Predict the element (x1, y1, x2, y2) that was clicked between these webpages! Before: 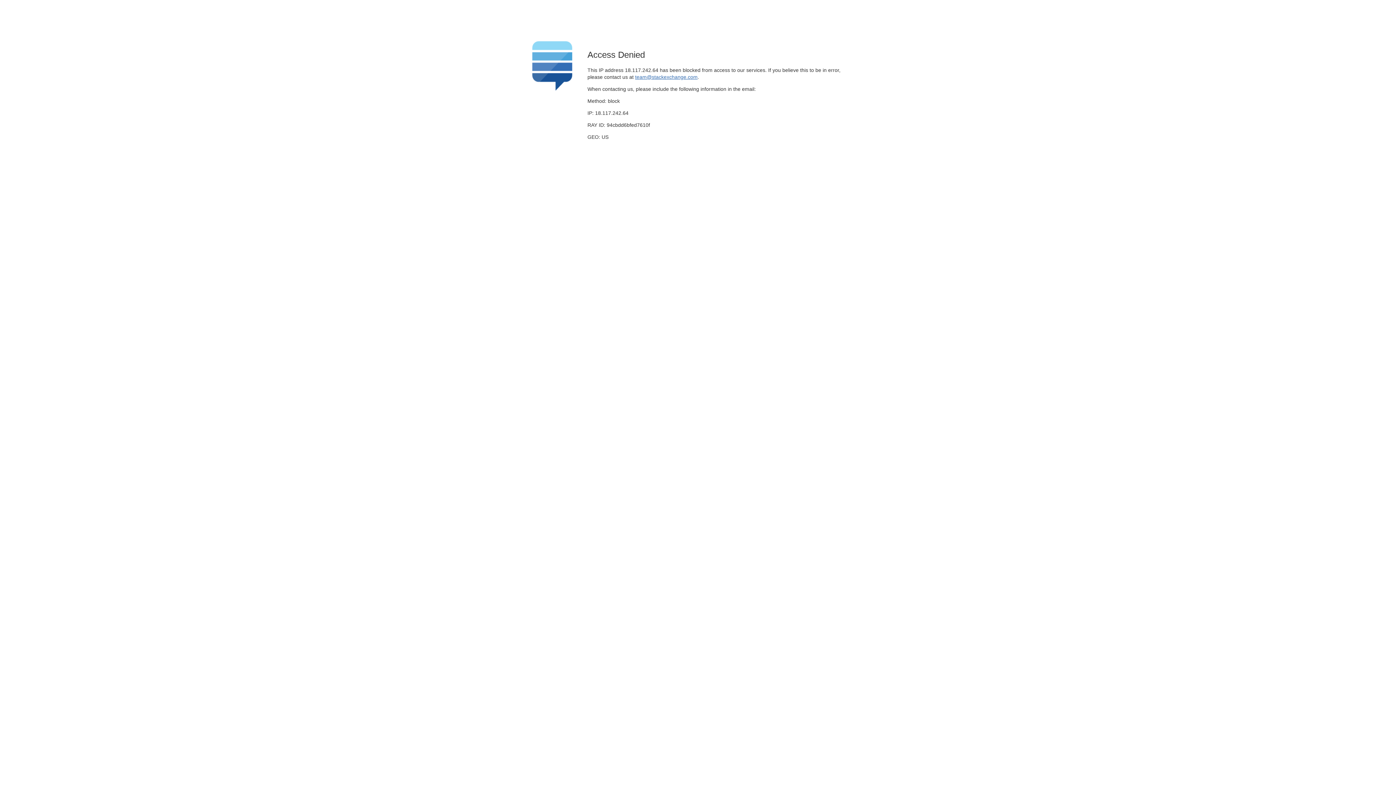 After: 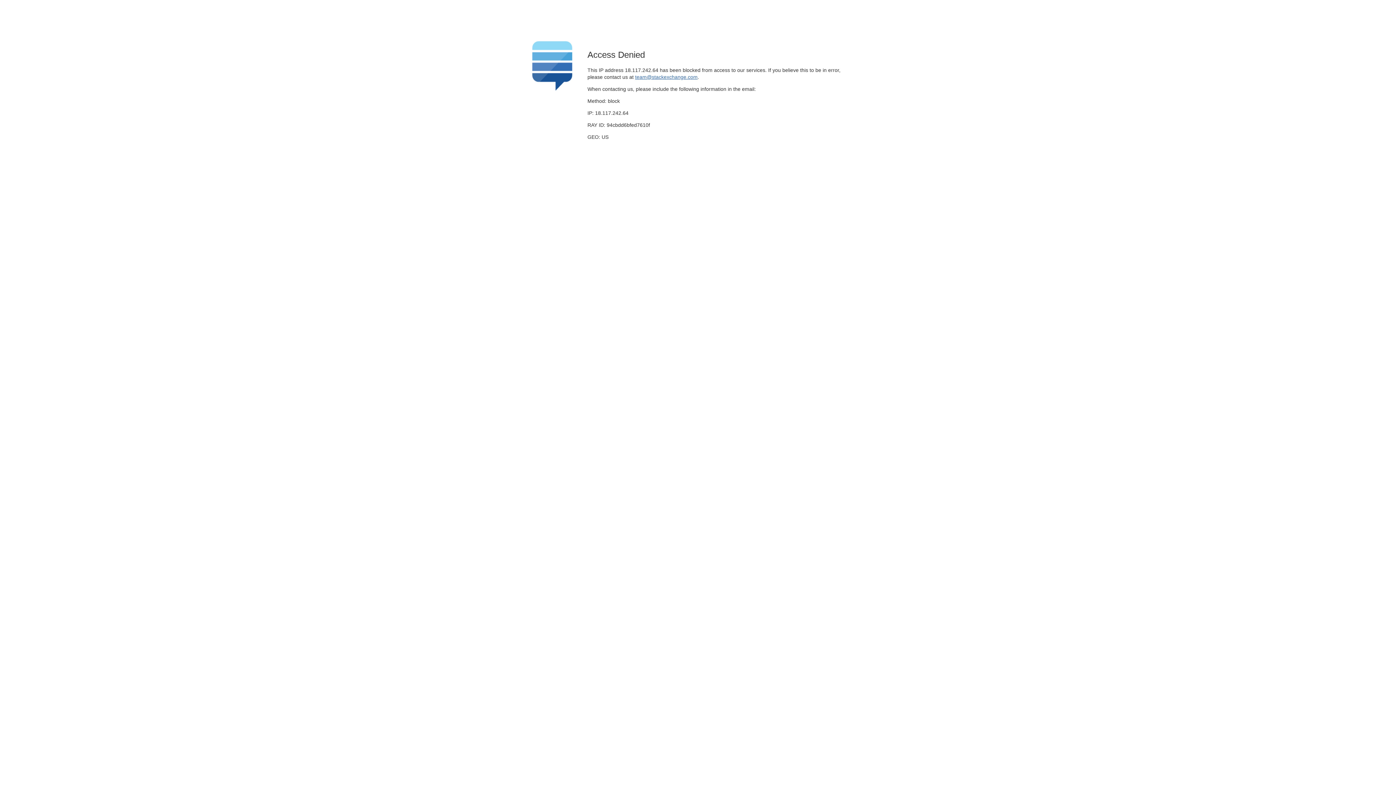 Action: bbox: (635, 74, 697, 79) label: team@stackexchange.com